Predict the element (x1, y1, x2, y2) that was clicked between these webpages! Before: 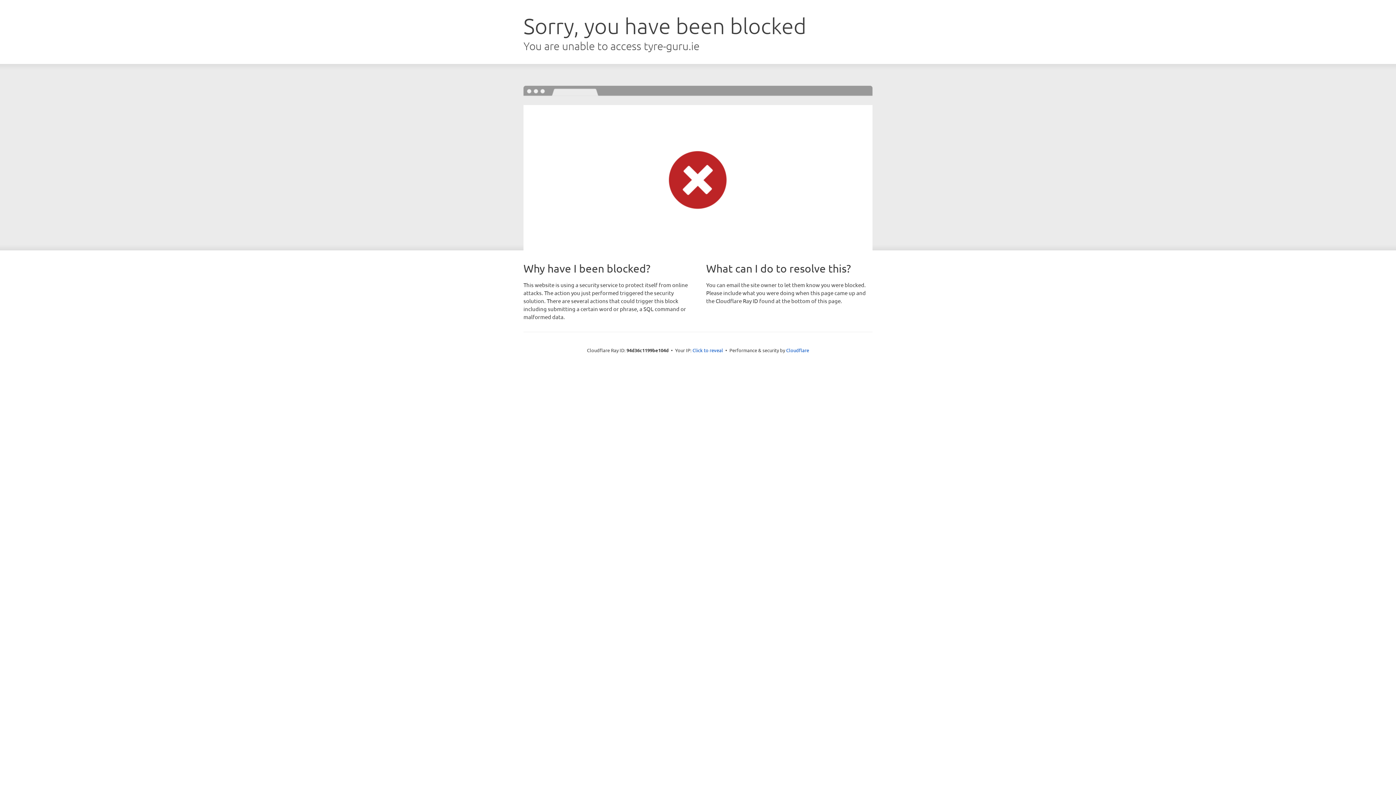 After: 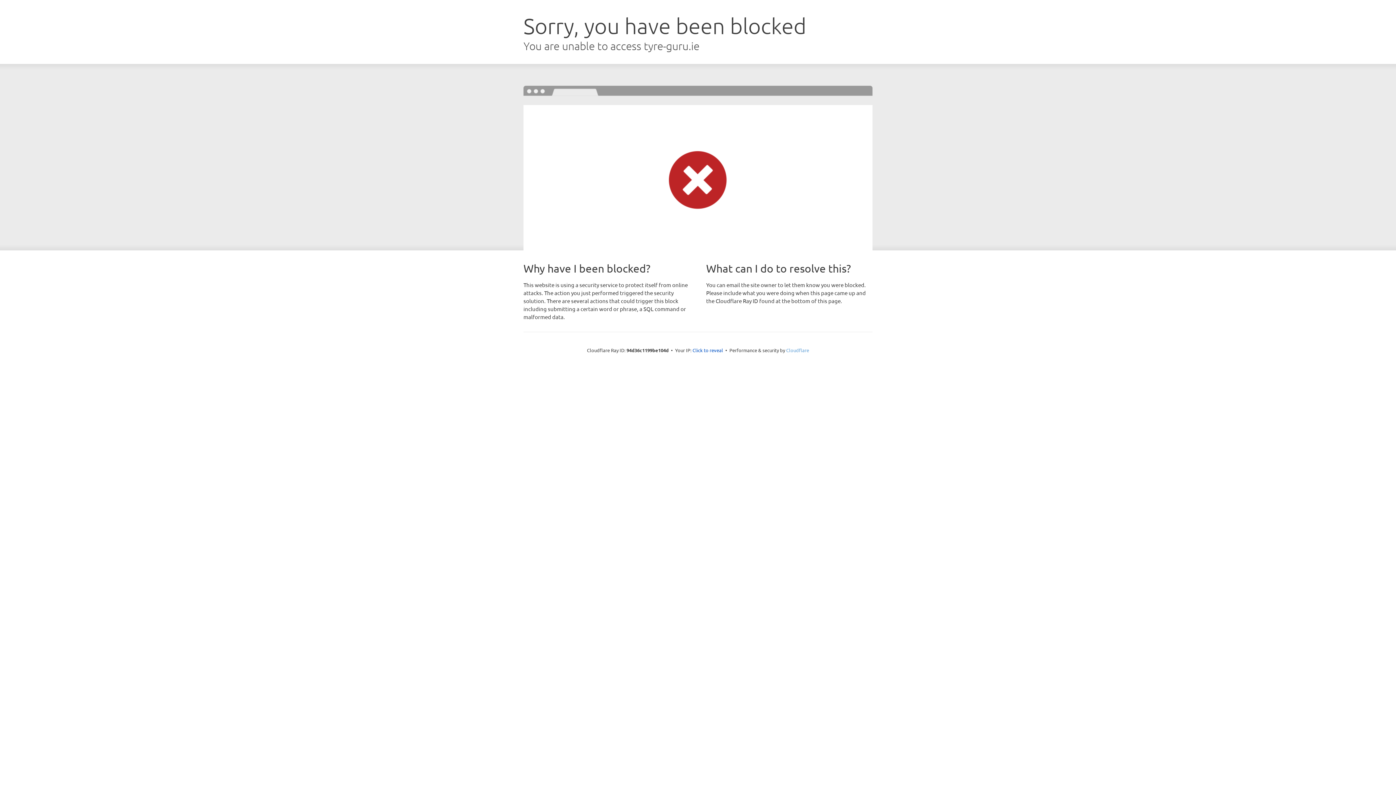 Action: label: Cloudflare bbox: (786, 347, 809, 353)